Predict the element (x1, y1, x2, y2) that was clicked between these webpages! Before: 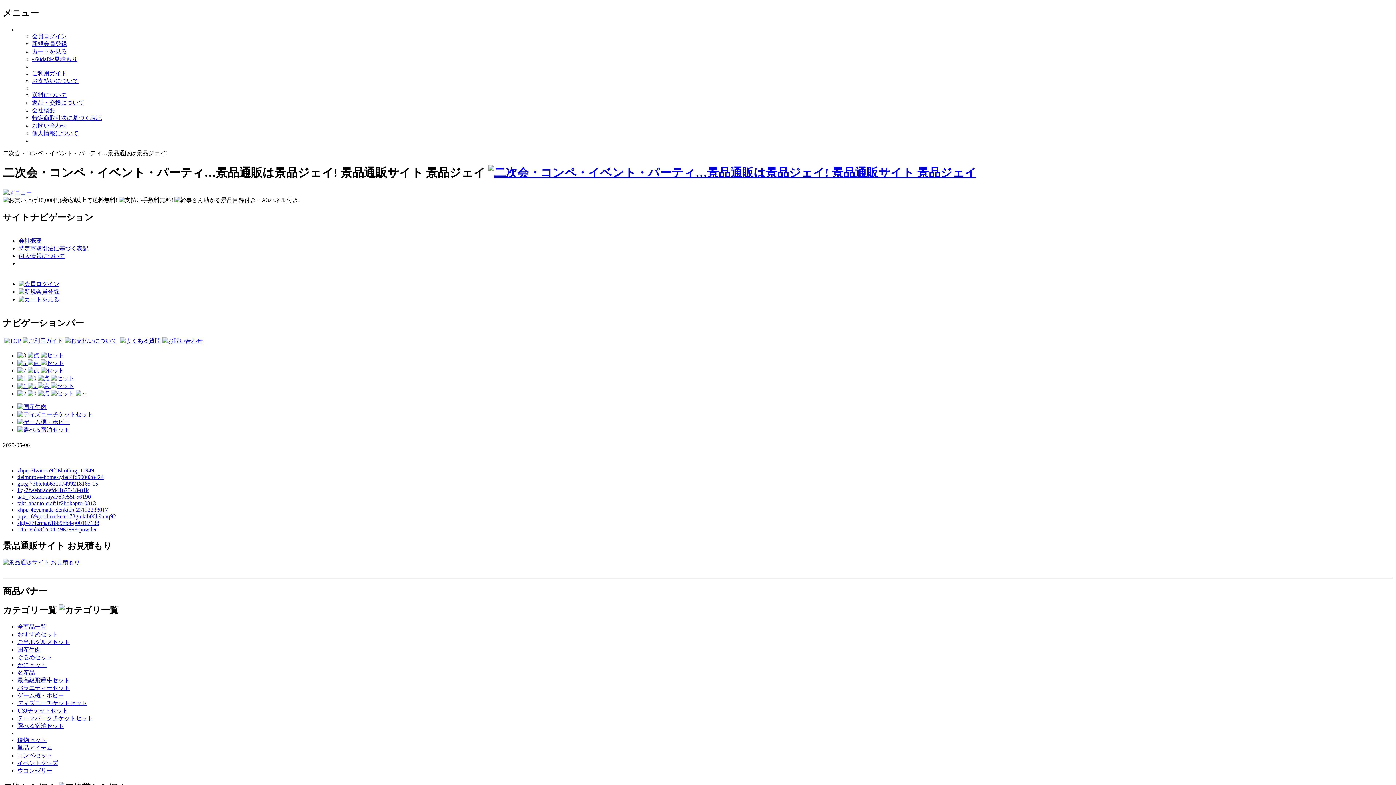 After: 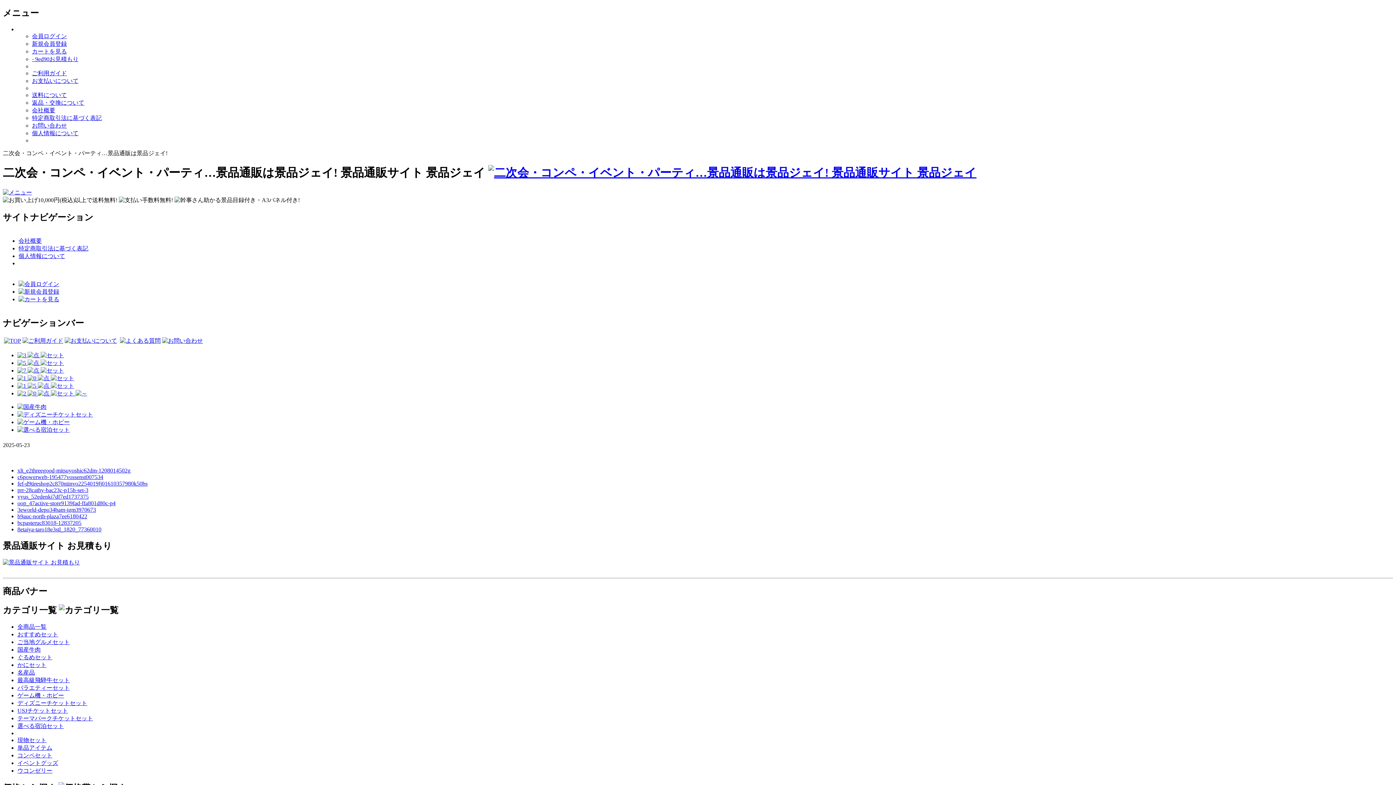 Action: bbox: (17, 360, 64, 366) label:   